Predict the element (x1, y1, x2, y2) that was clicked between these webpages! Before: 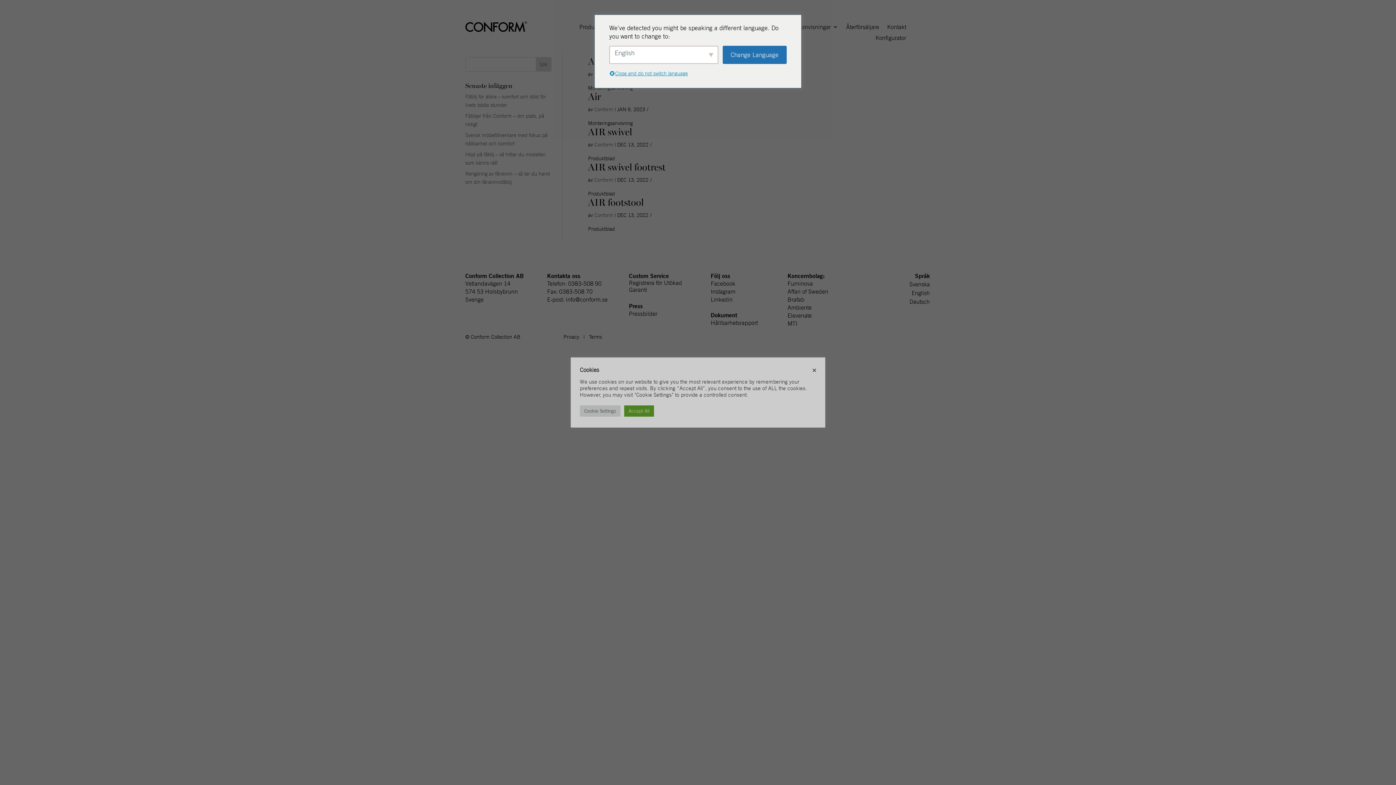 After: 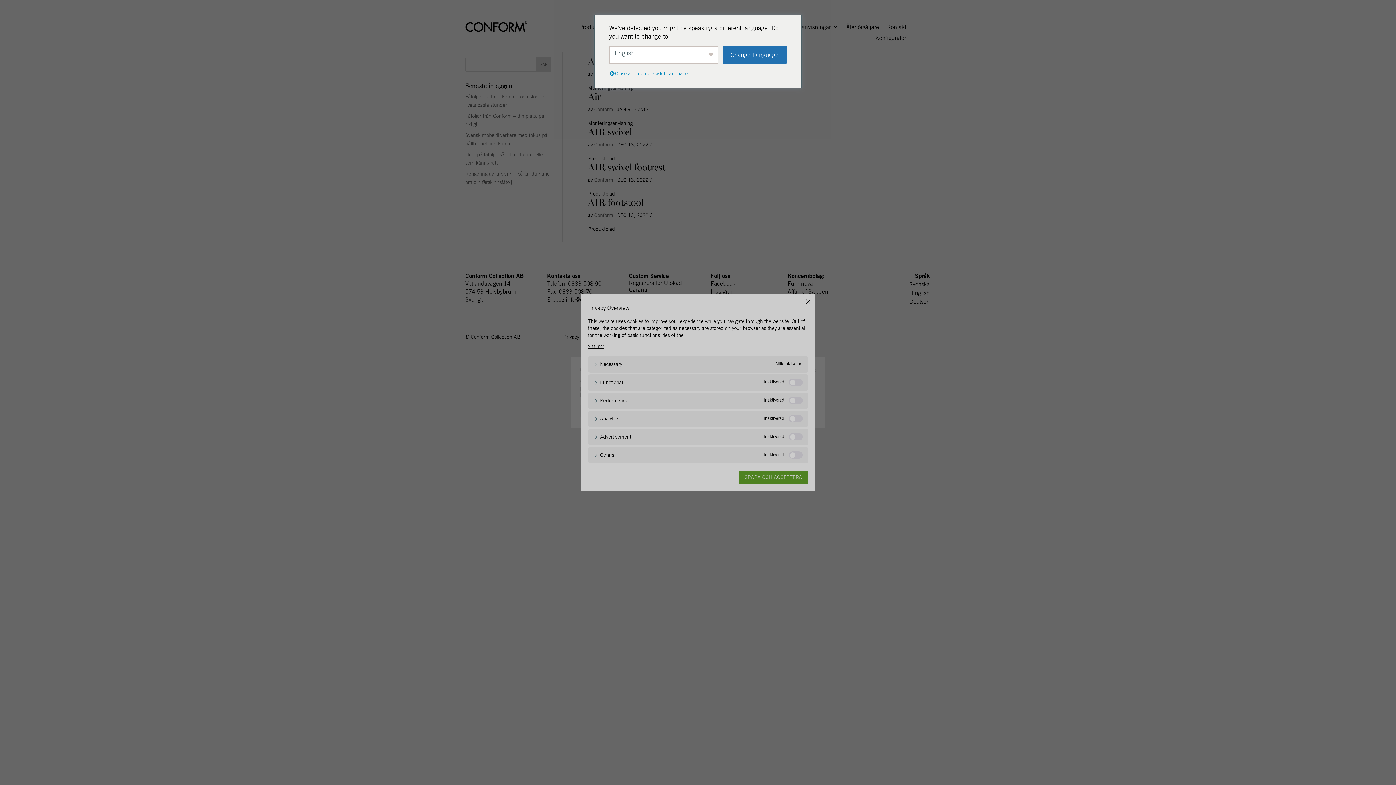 Action: label: Cookie Settings bbox: (580, 405, 620, 416)